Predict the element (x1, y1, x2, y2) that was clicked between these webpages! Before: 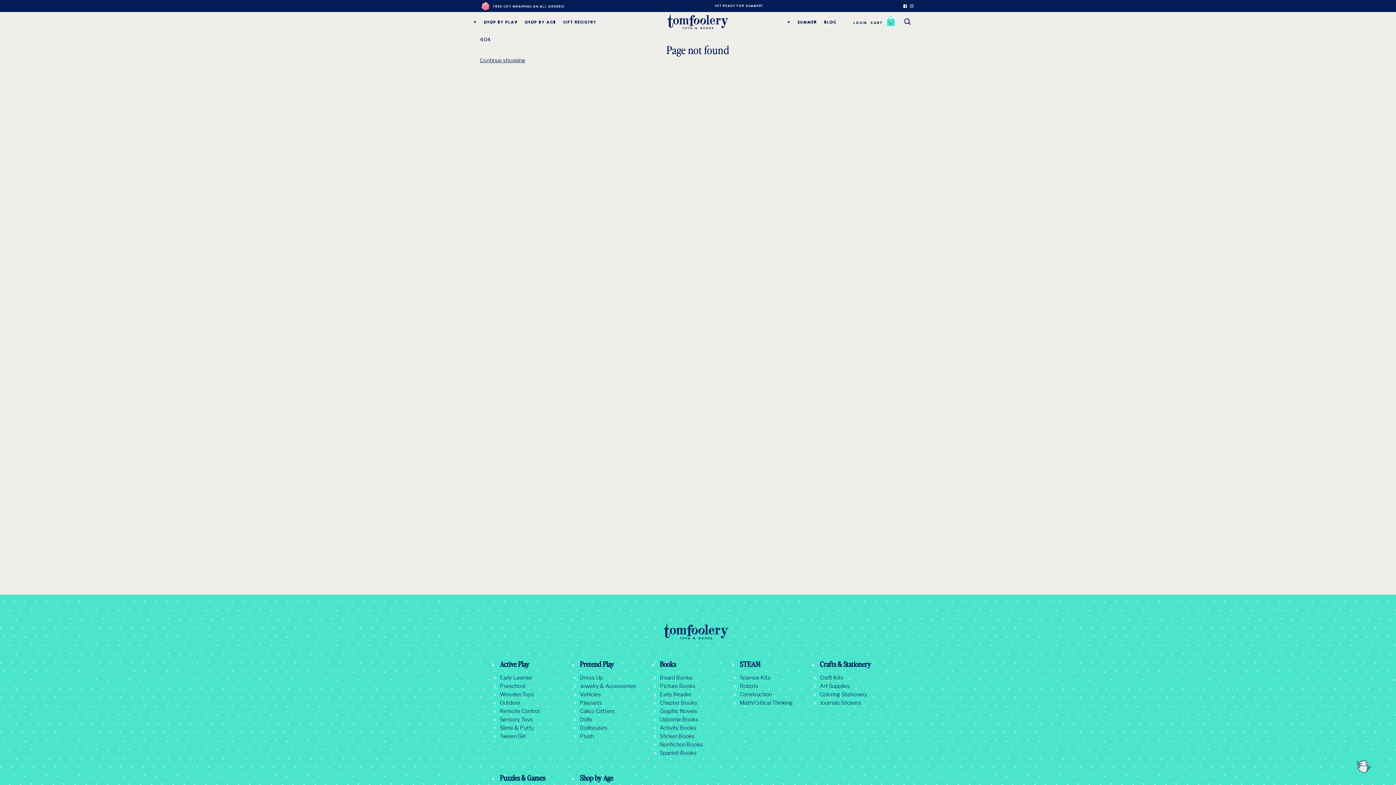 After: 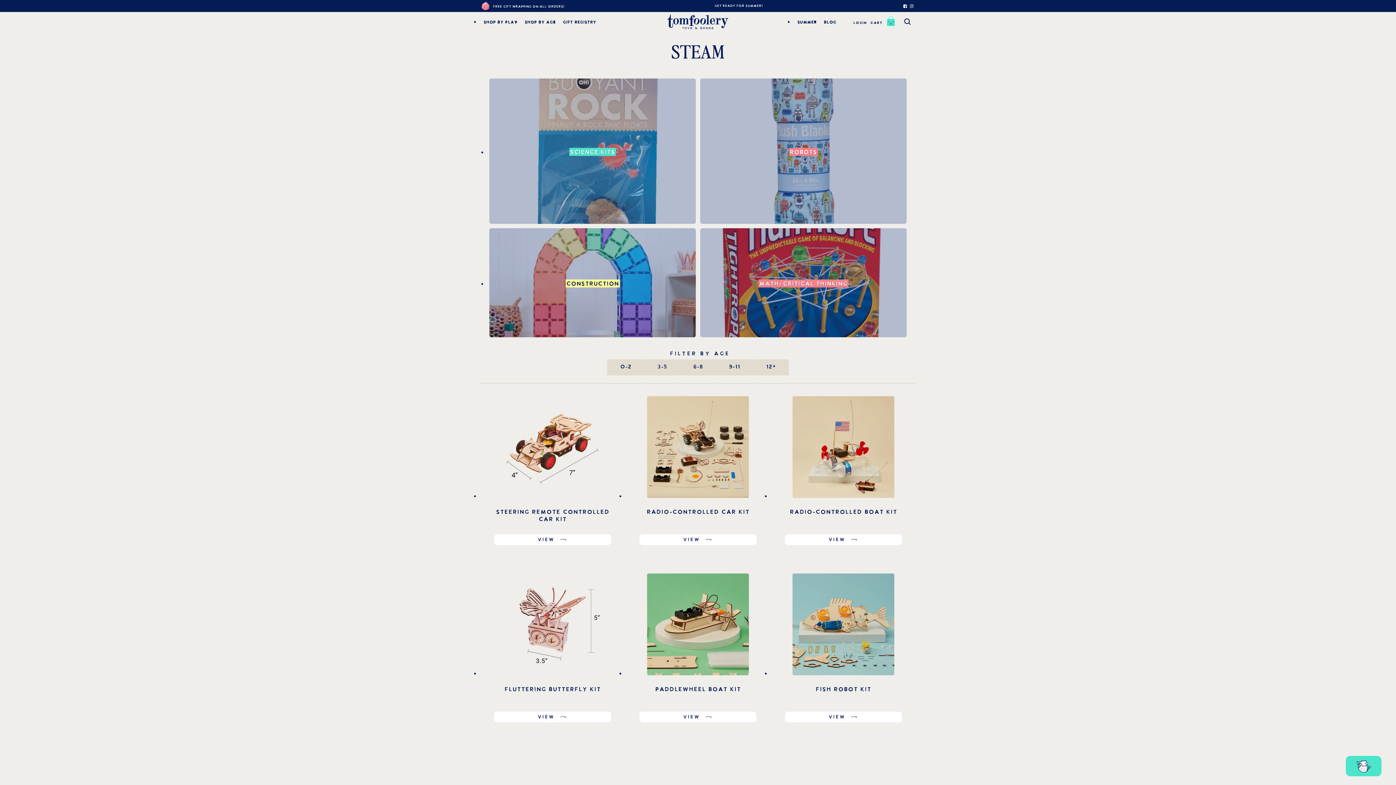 Action: bbox: (740, 661, 816, 670) label: STEAM